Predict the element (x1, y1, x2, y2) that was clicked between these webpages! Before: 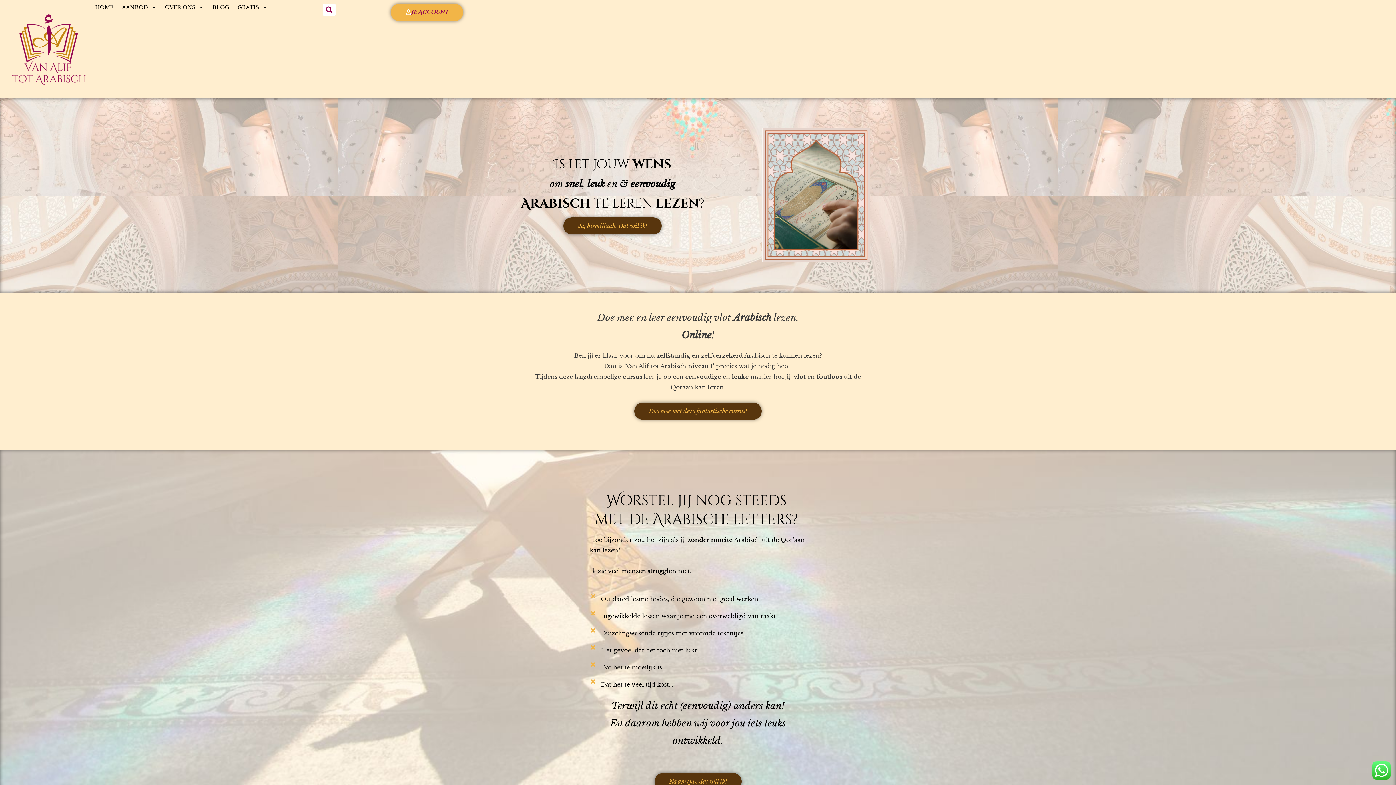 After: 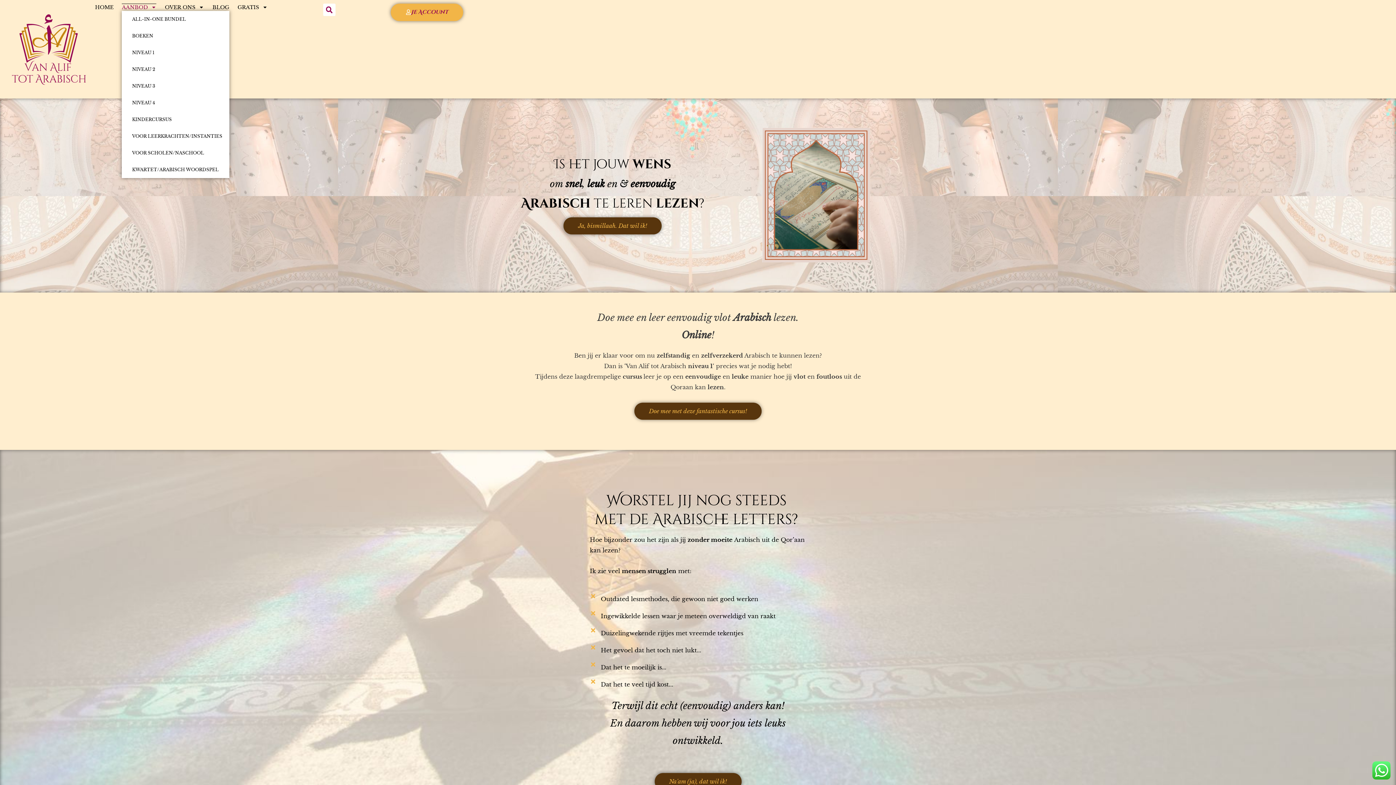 Action: bbox: (121, 3, 156, 10) label: AANBOD